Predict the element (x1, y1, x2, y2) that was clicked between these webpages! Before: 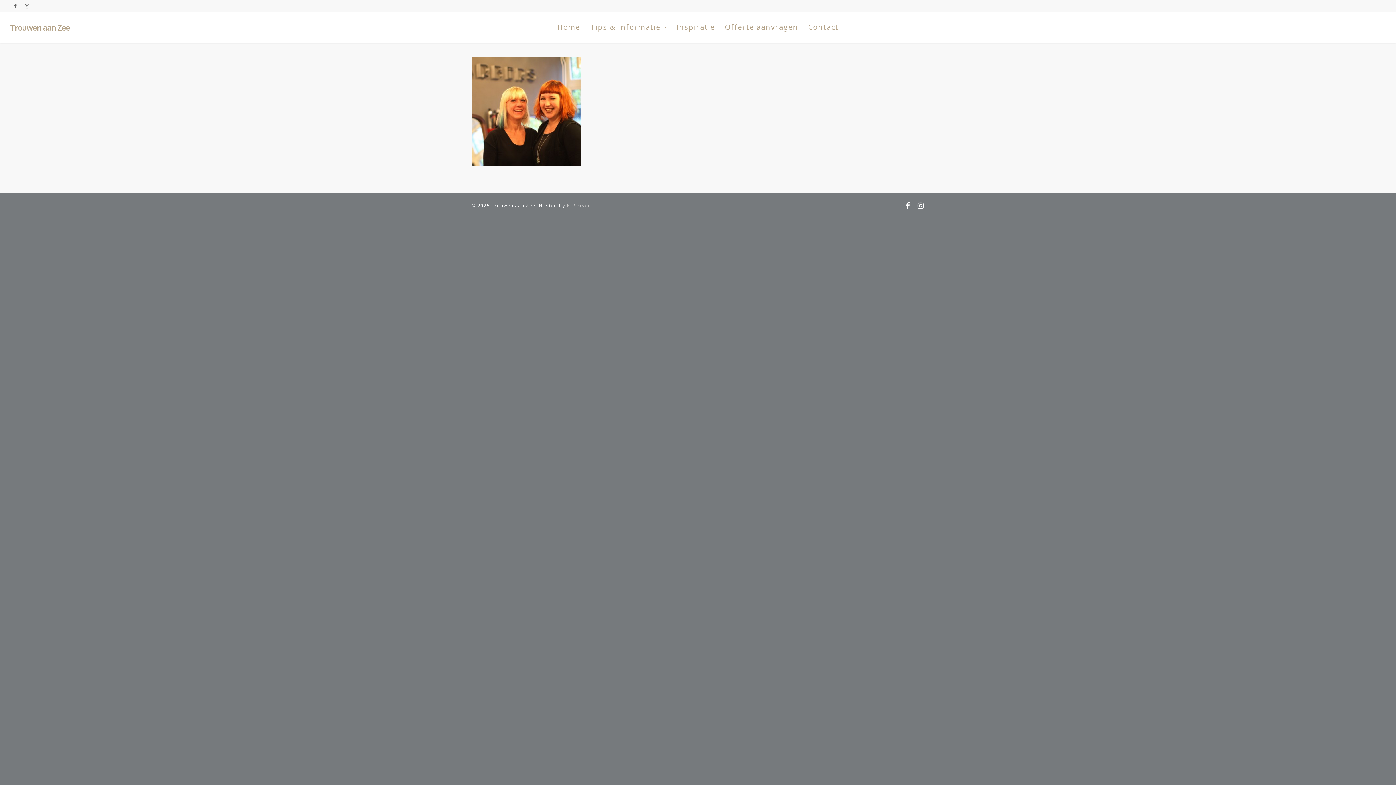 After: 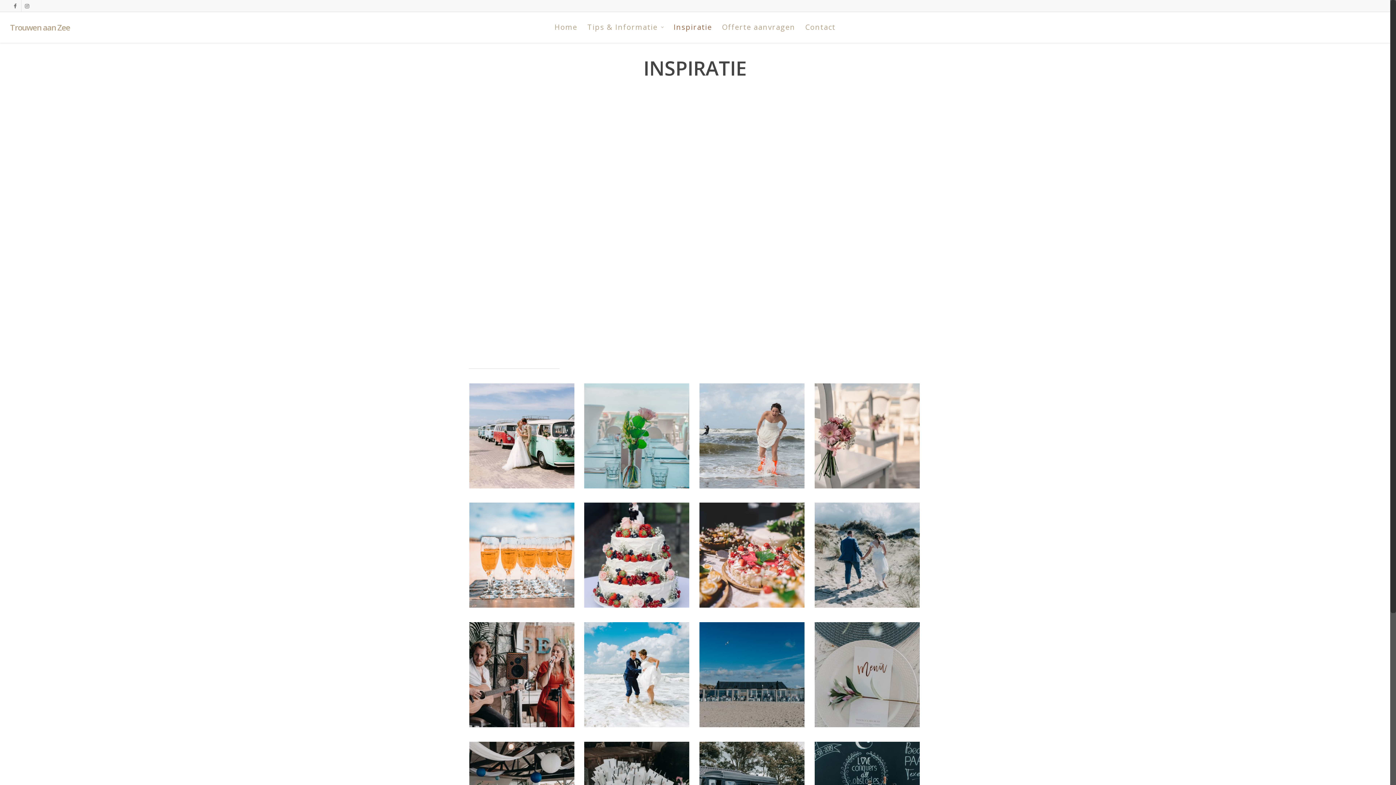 Action: bbox: (673, 21, 718, 42) label: Inspiratie